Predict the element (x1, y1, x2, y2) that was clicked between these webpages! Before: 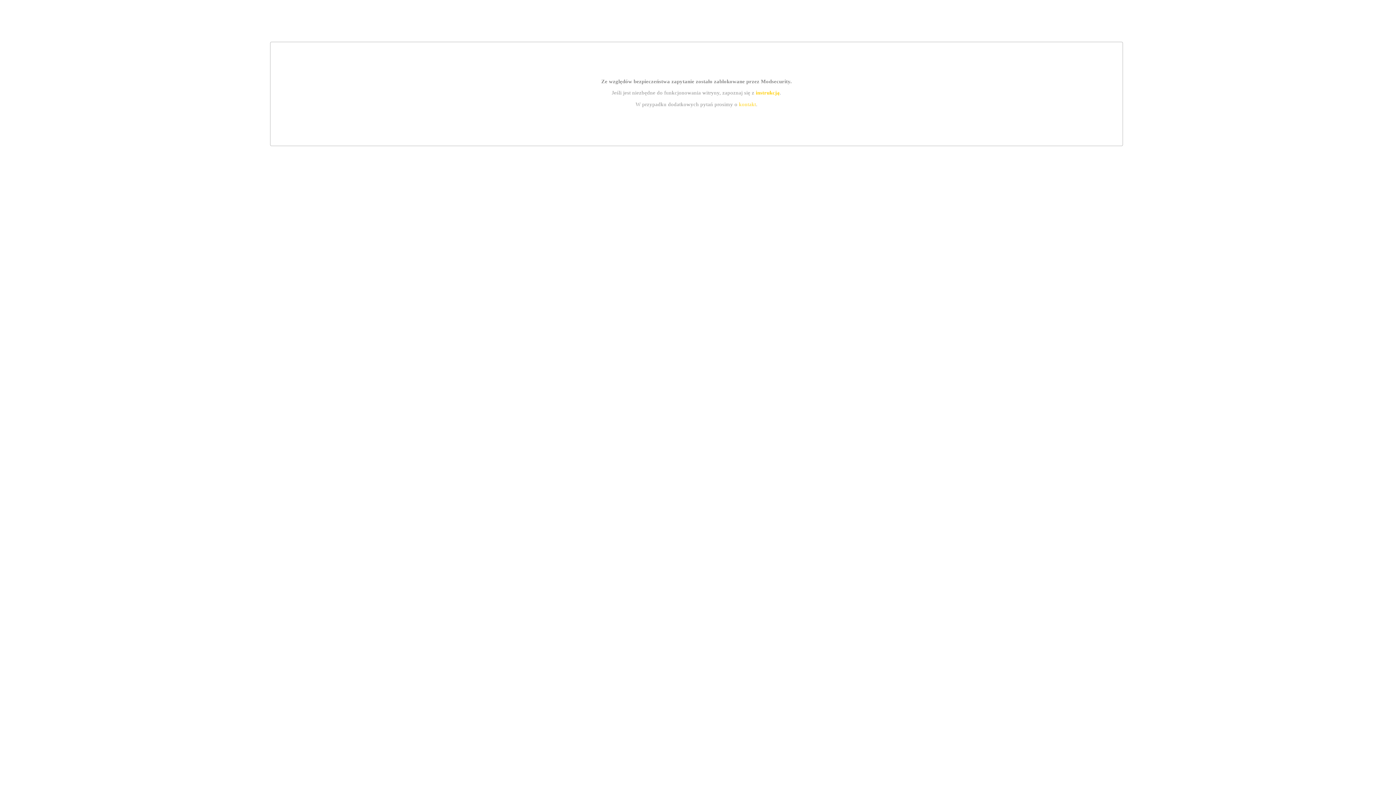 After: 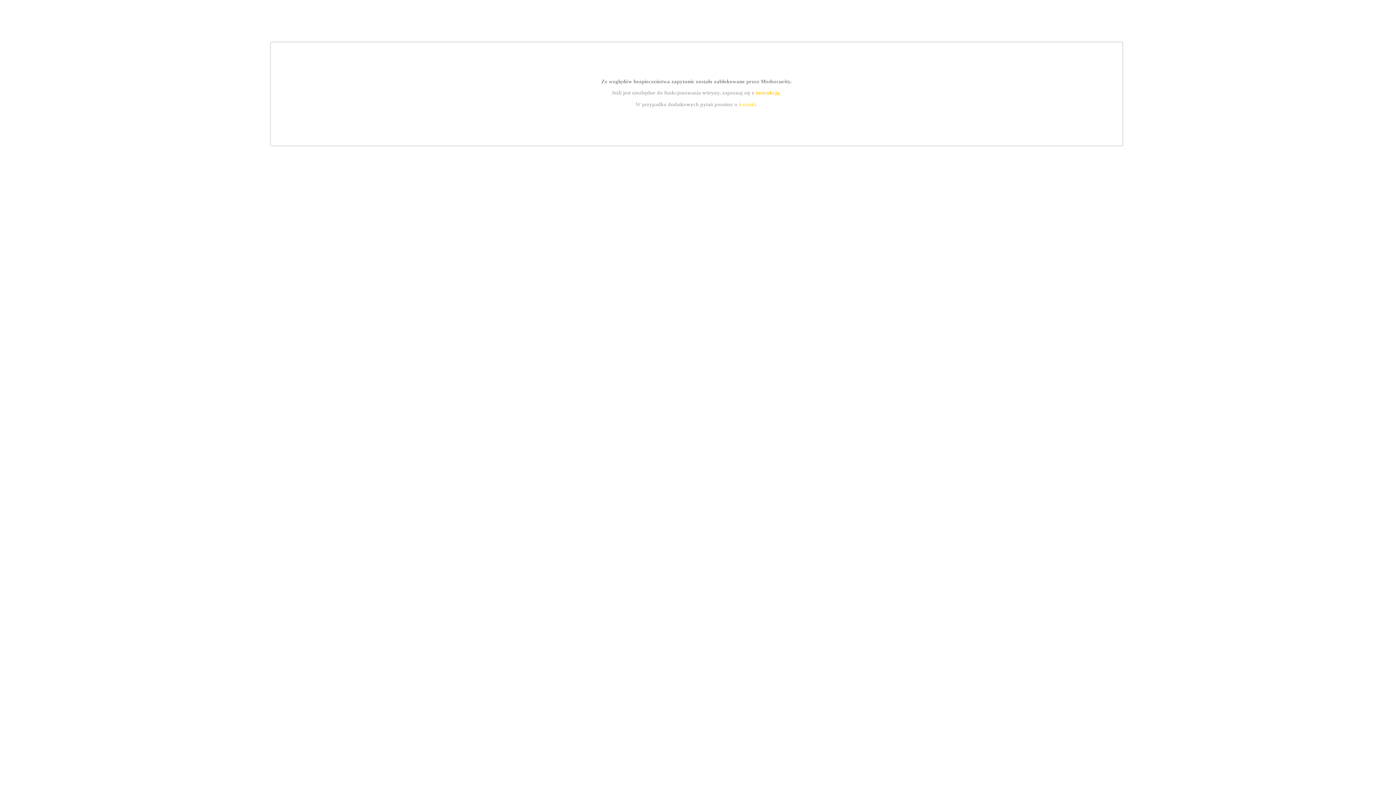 Action: bbox: (739, 101, 756, 107) label: kontakt